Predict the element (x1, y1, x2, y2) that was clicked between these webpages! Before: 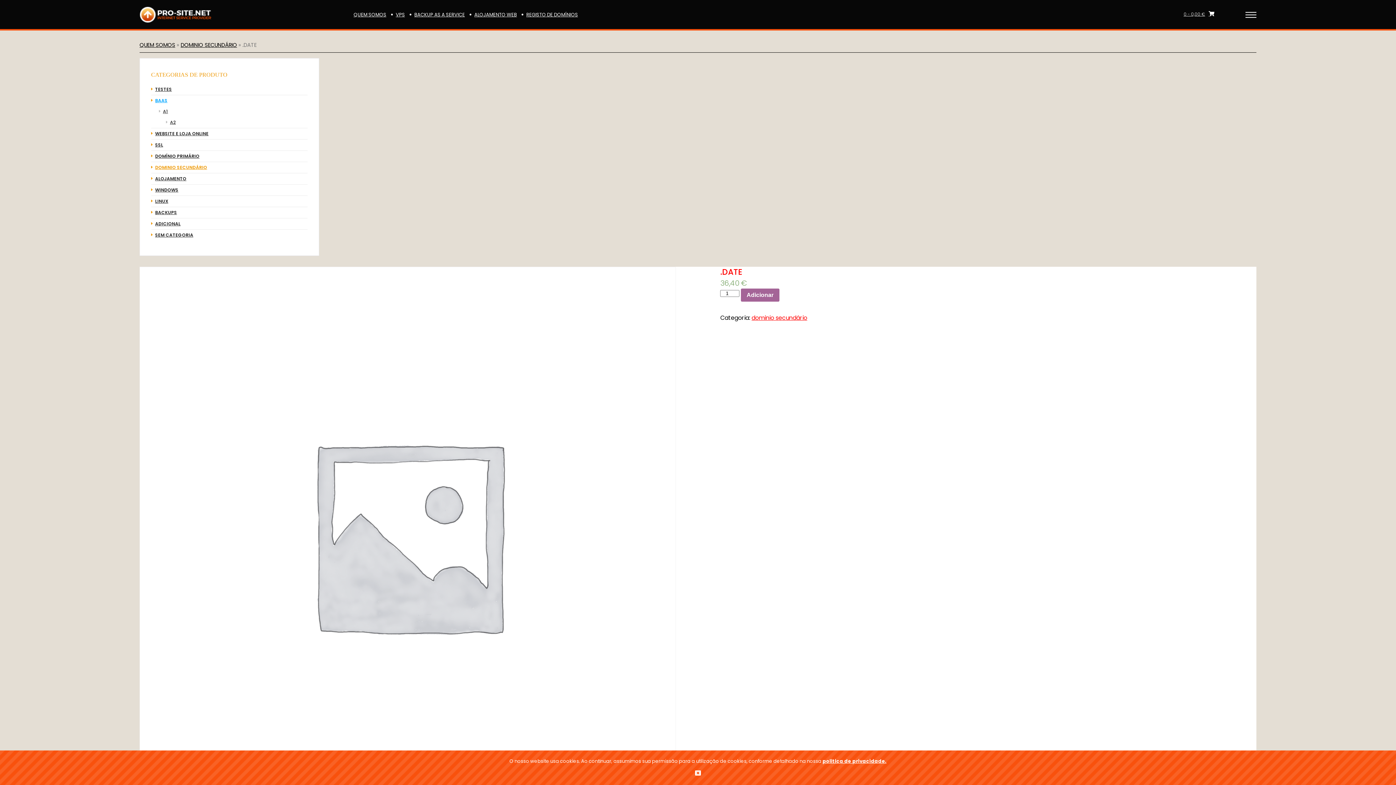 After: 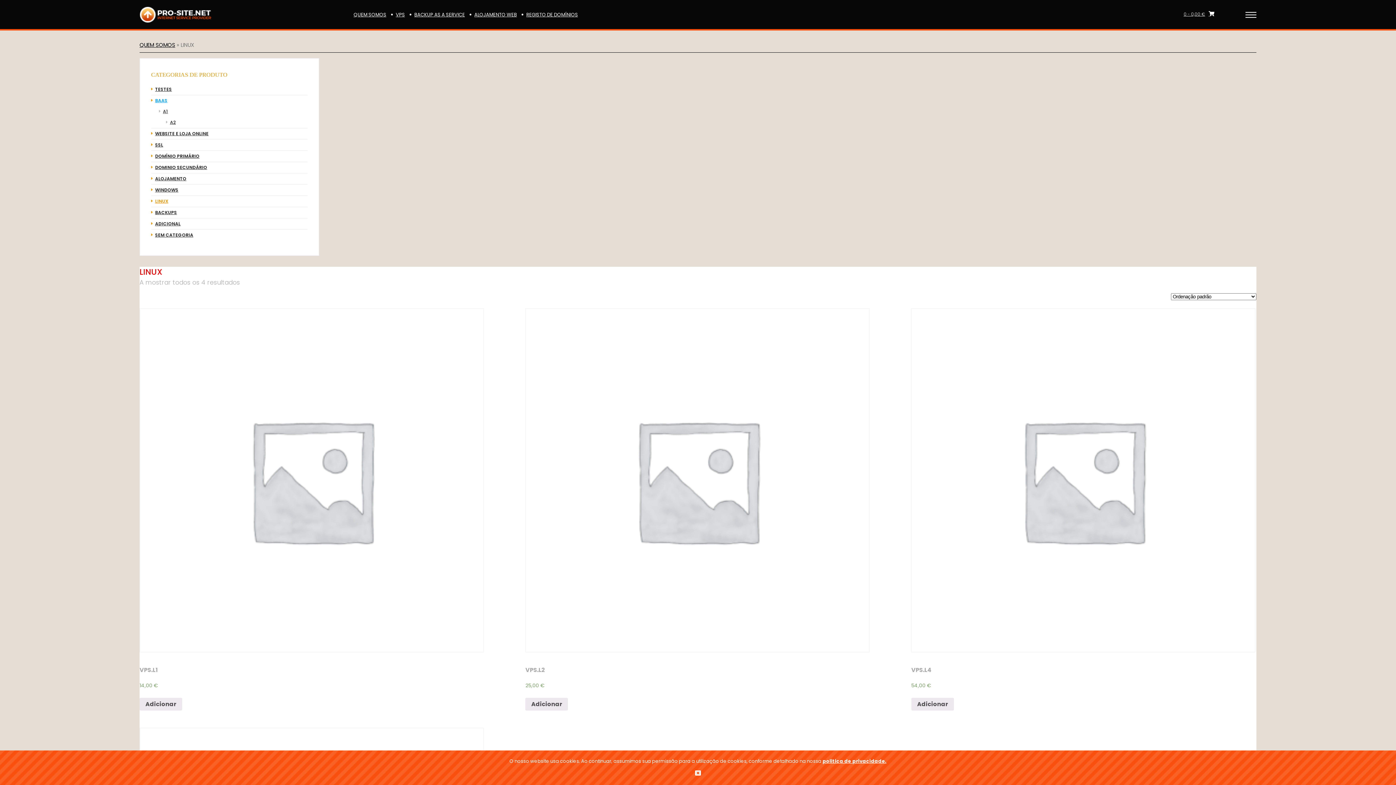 Action: bbox: (155, 196, 168, 207) label: LINUX